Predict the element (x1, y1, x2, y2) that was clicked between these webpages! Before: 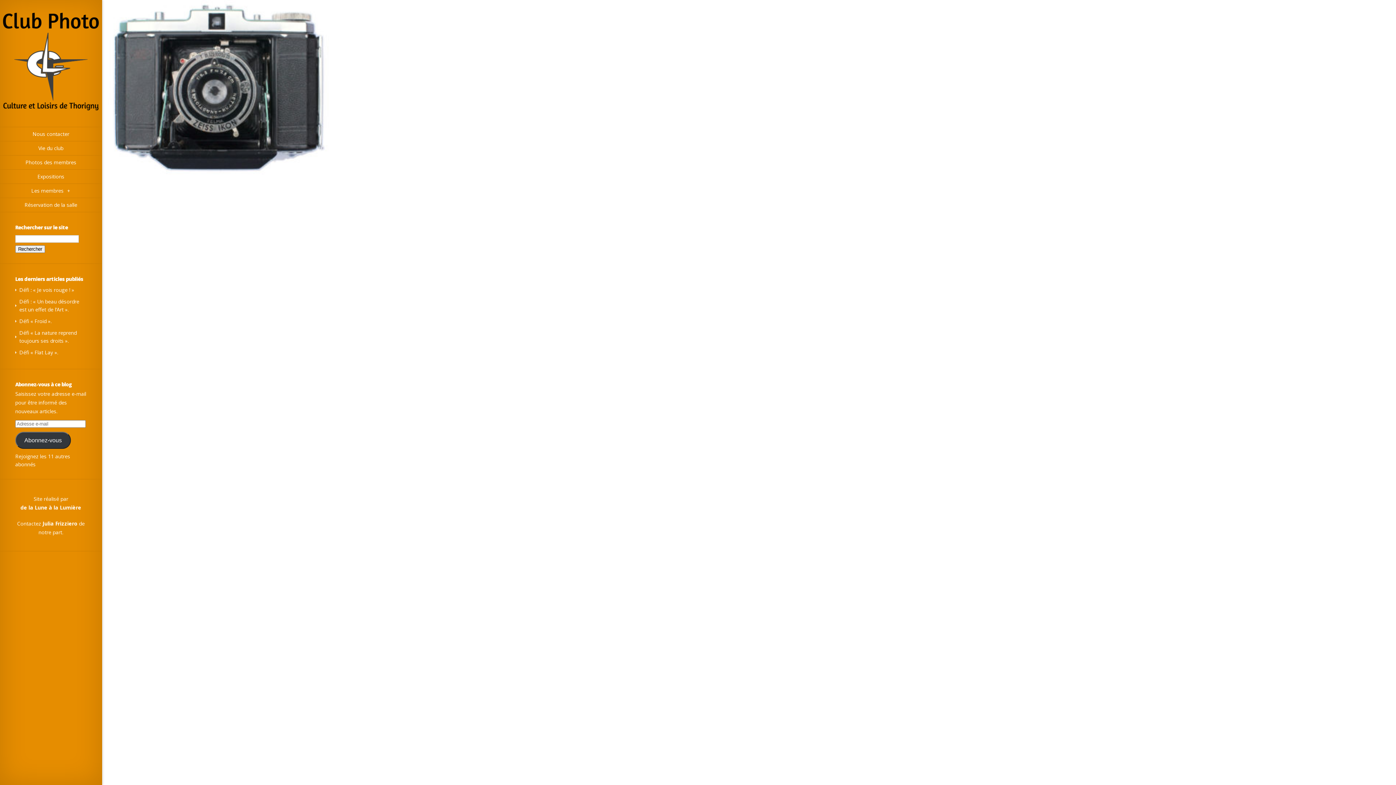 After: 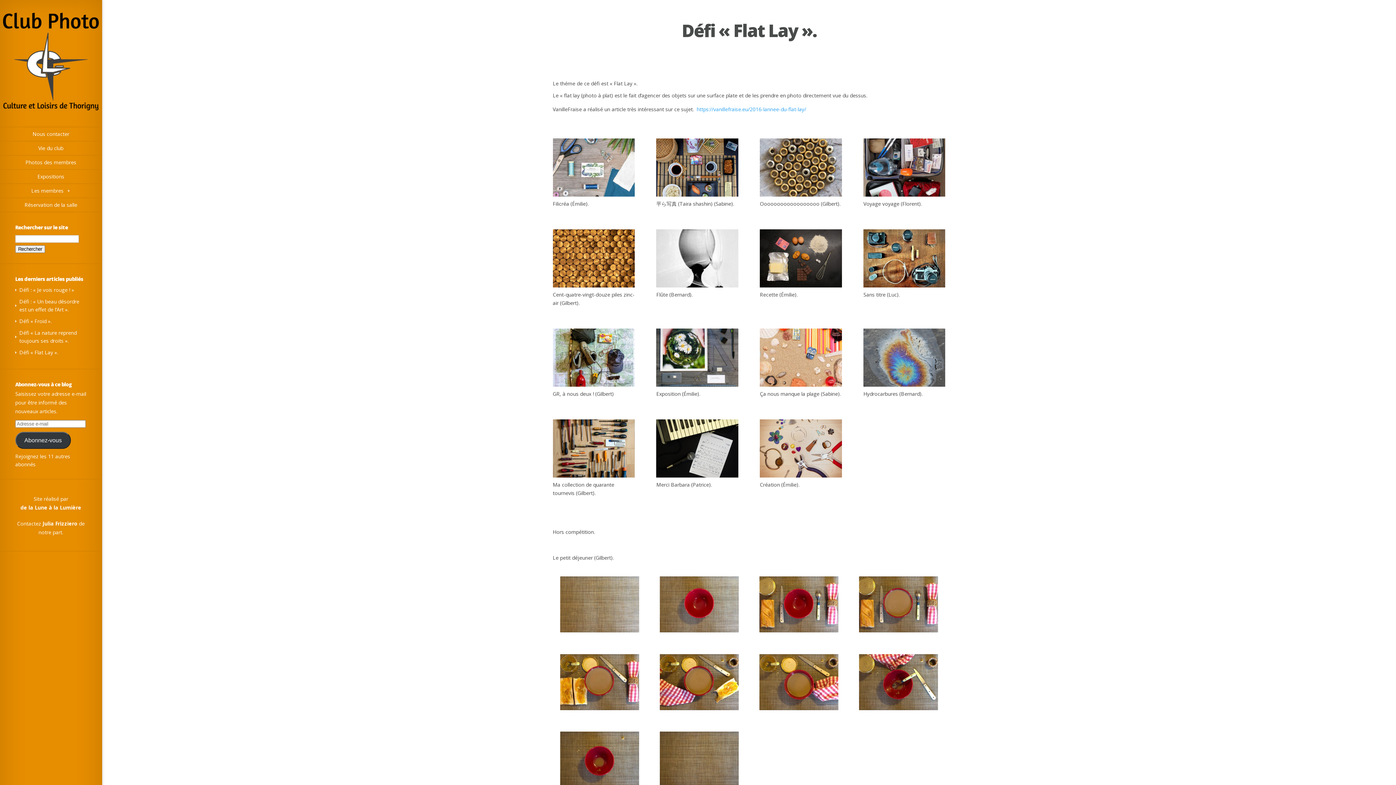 Action: label: Défi « Flat Lay ». bbox: (19, 349, 58, 356)